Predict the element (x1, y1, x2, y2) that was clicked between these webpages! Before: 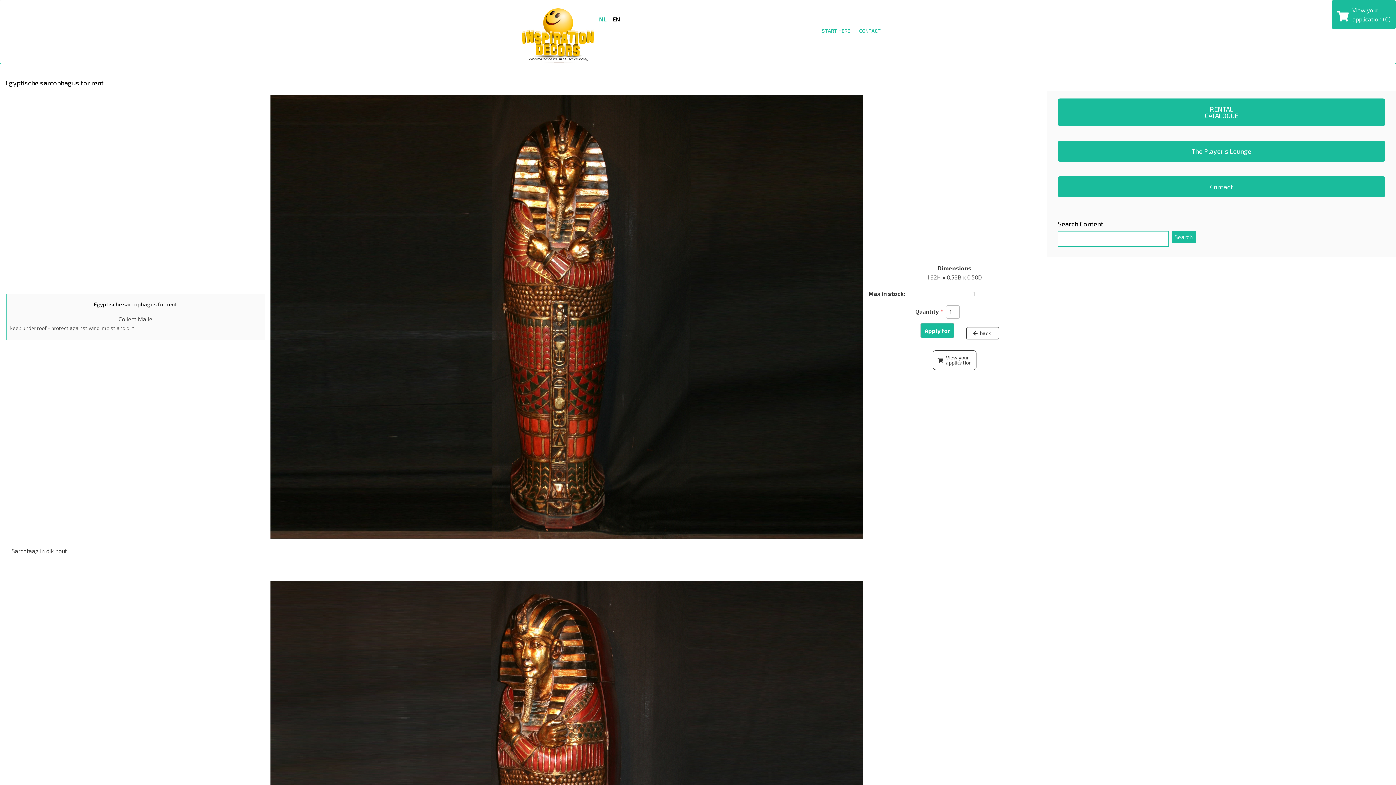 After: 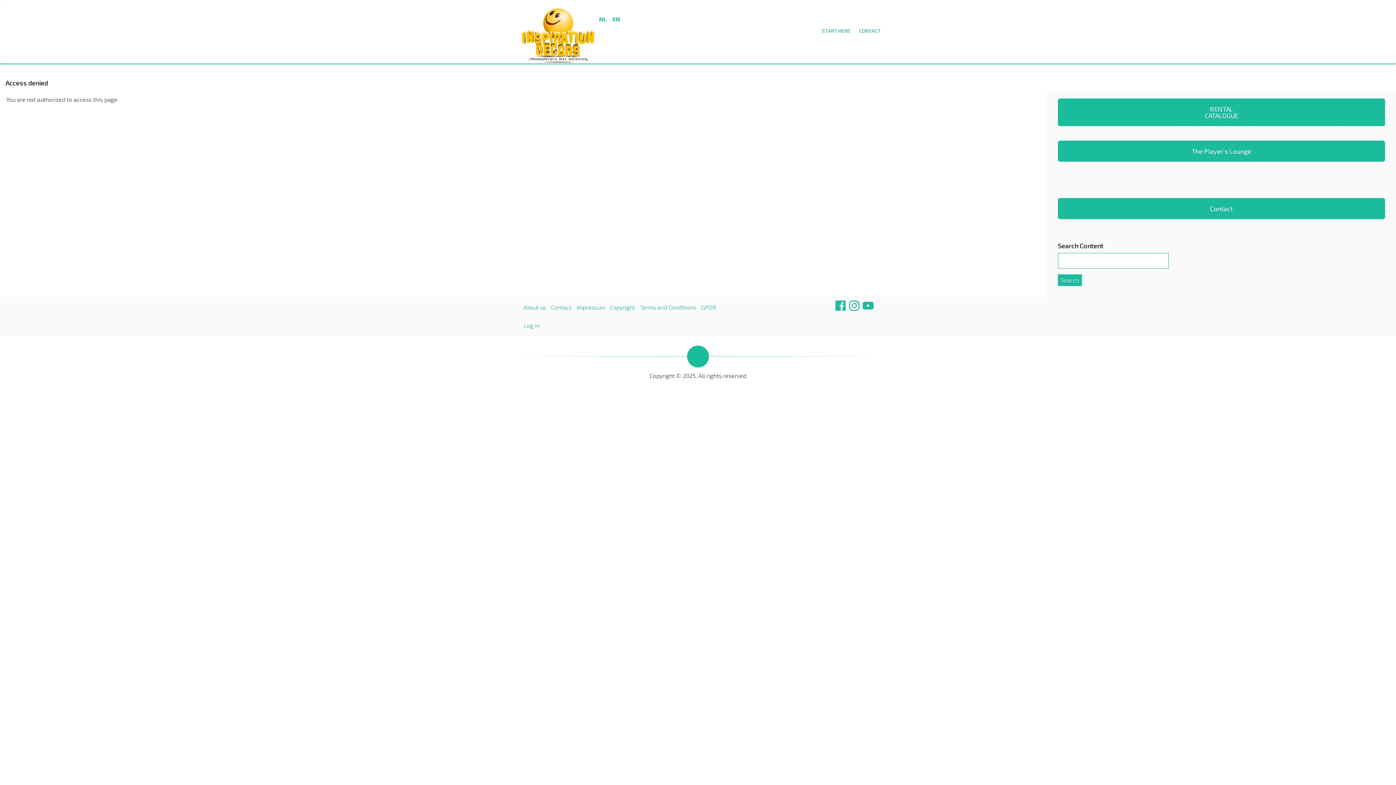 Action: label: The Player's Lounge bbox: (1058, 140, 1385, 161)